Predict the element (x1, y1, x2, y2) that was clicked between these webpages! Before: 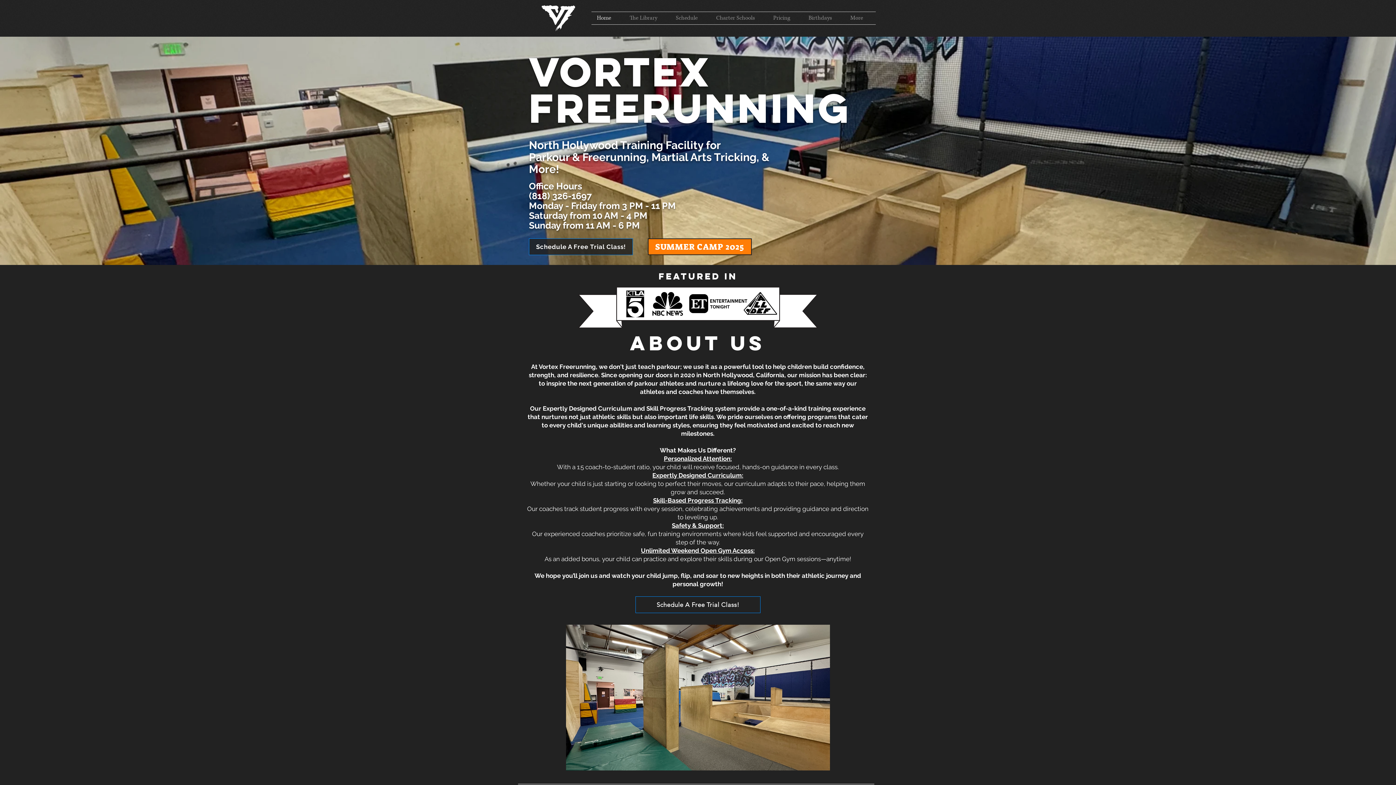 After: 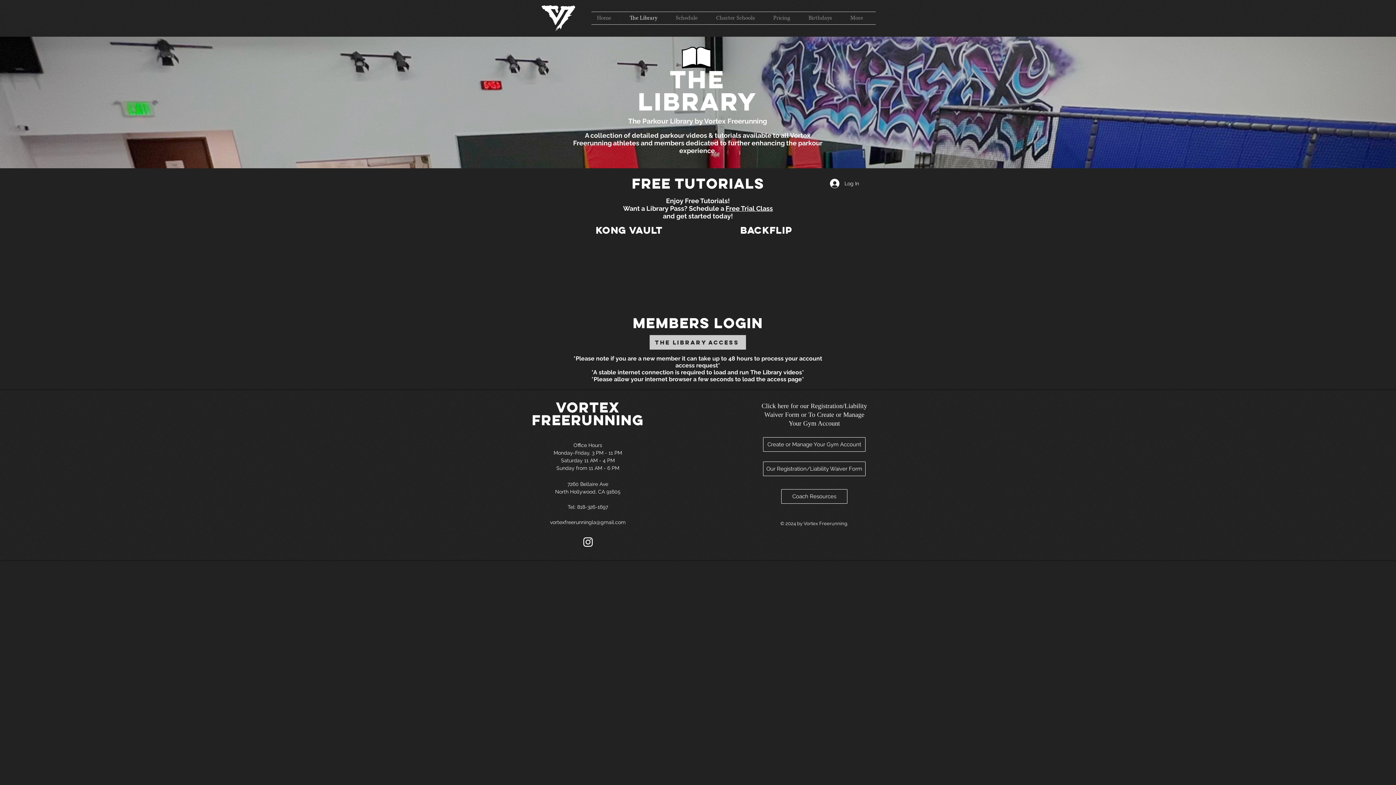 Action: label: The Library bbox: (624, 12, 670, 24)